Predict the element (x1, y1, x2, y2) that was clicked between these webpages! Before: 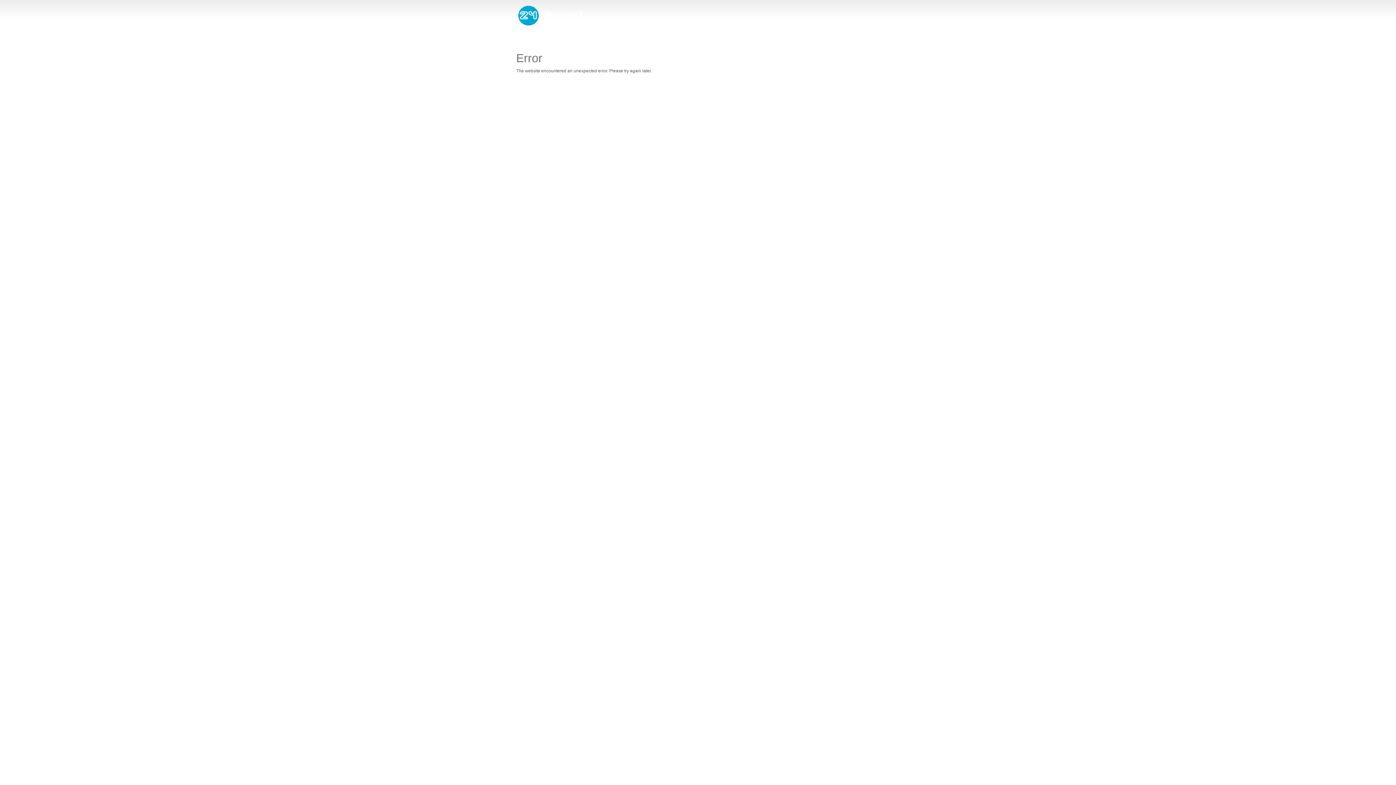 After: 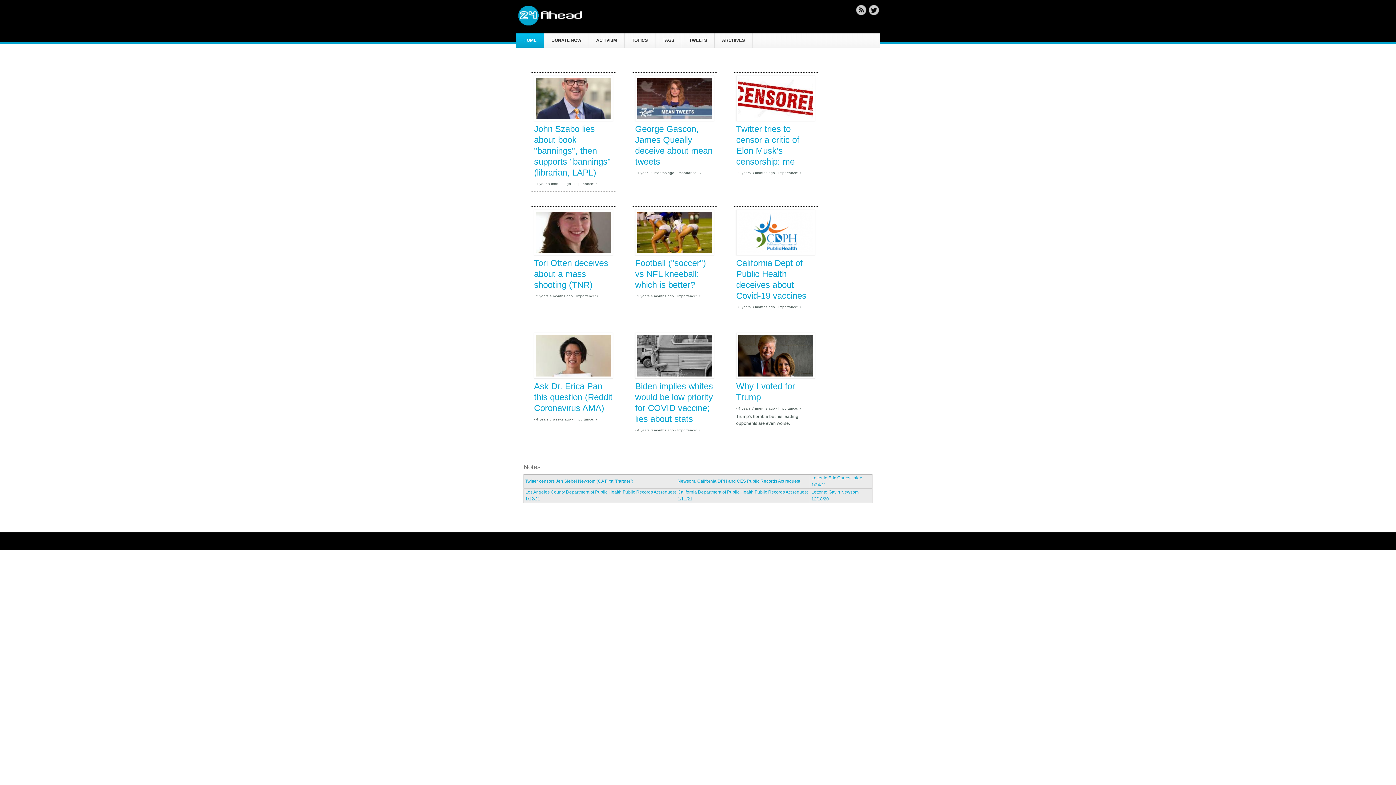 Action: bbox: (518, 21, 585, 26)